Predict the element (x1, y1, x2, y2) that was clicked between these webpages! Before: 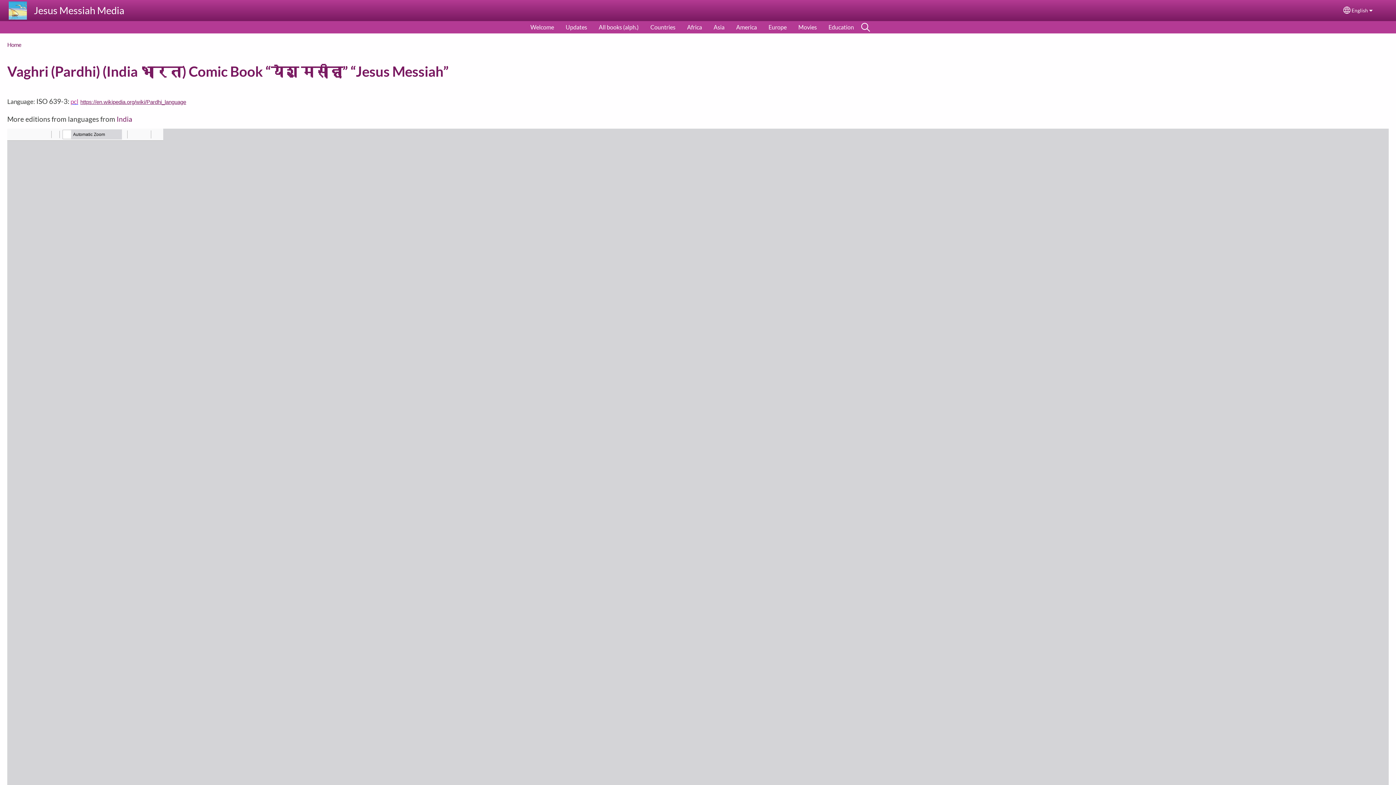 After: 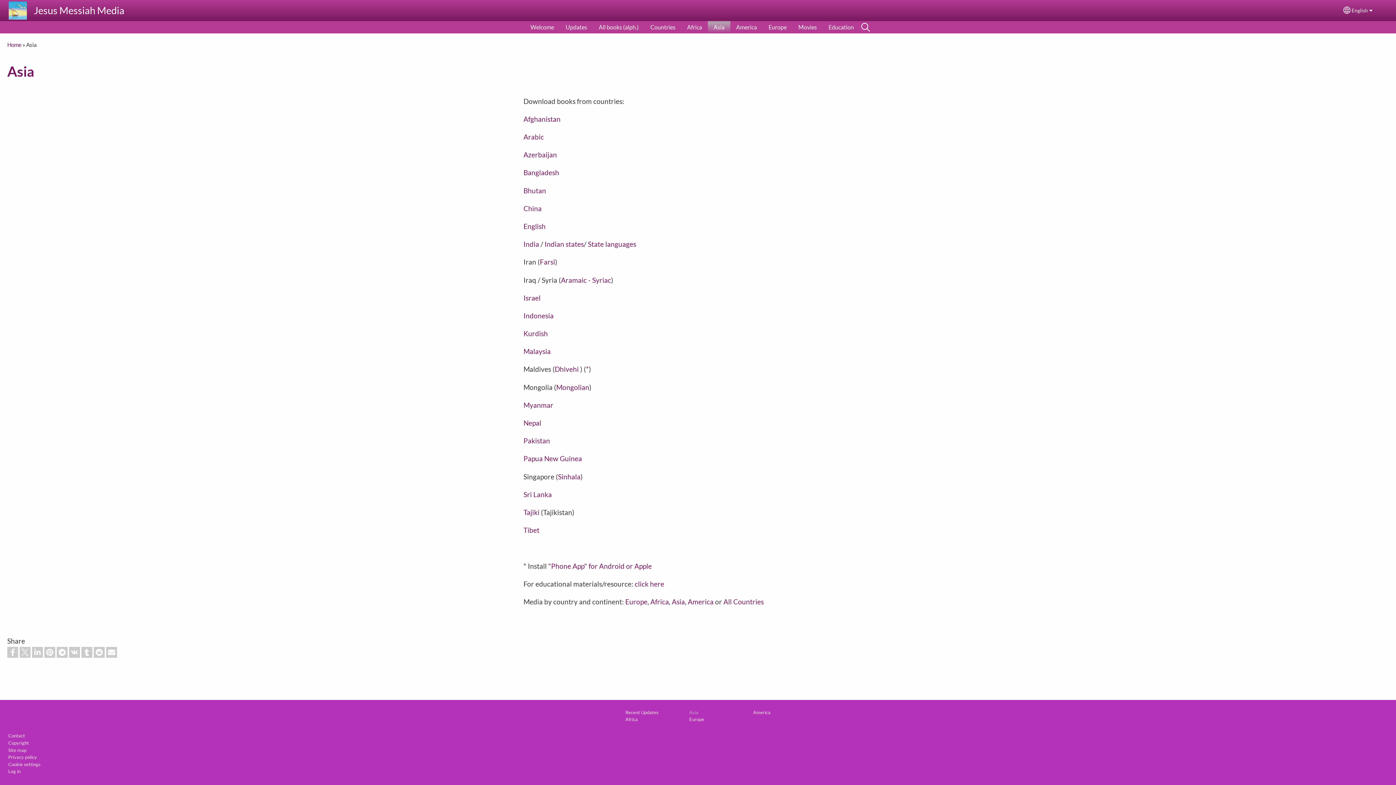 Action: bbox: (708, 21, 730, 33) label: Asia